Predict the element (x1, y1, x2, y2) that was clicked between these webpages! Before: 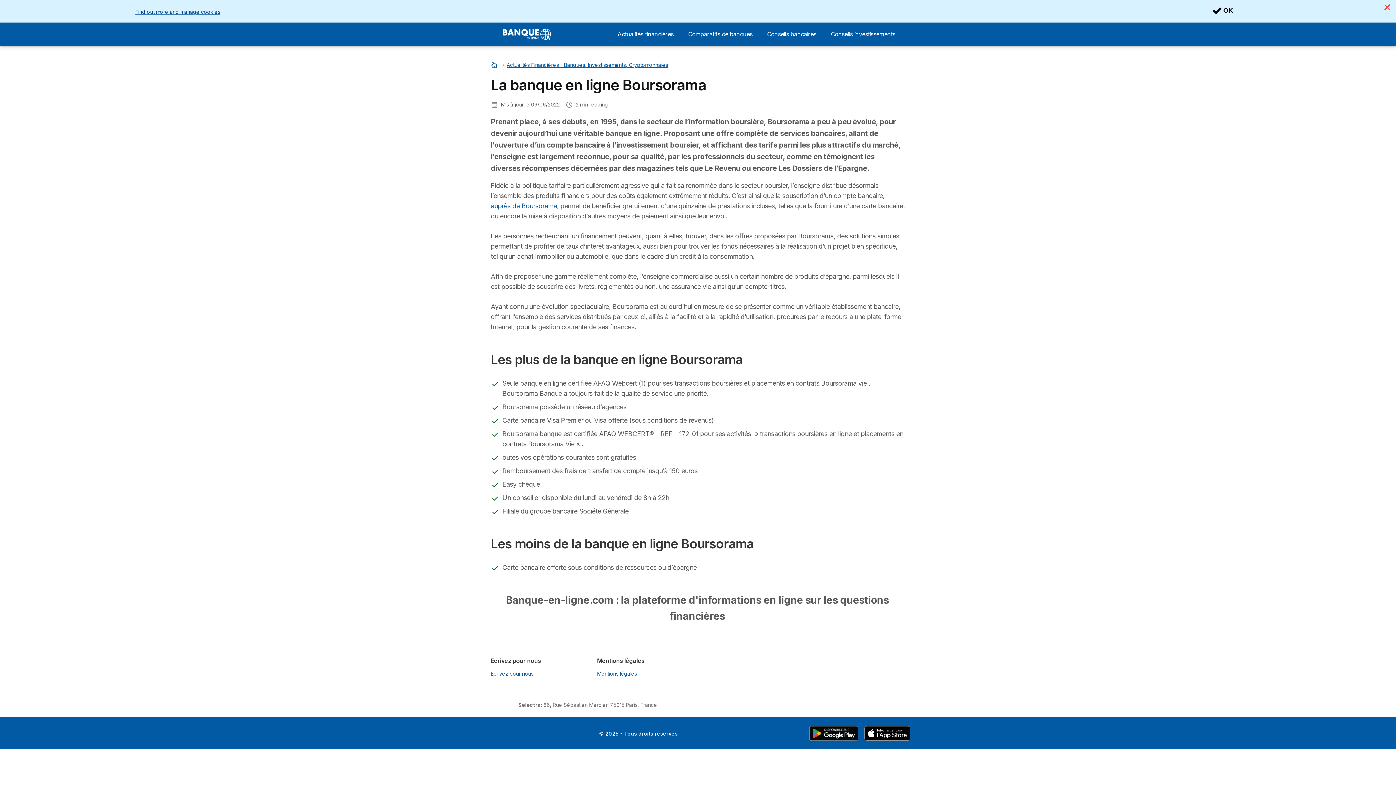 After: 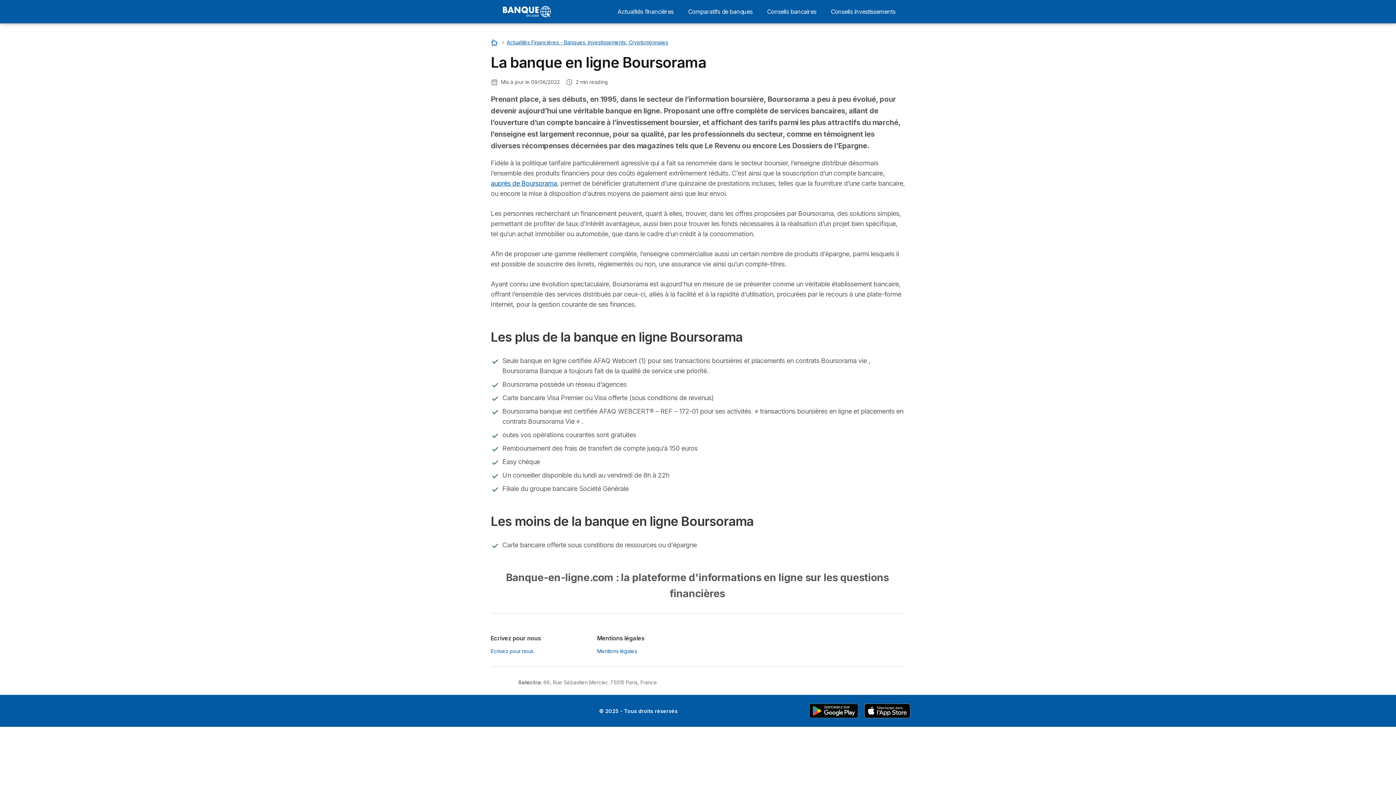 Action: bbox: (1384, 4, 1390, 10) label: Close